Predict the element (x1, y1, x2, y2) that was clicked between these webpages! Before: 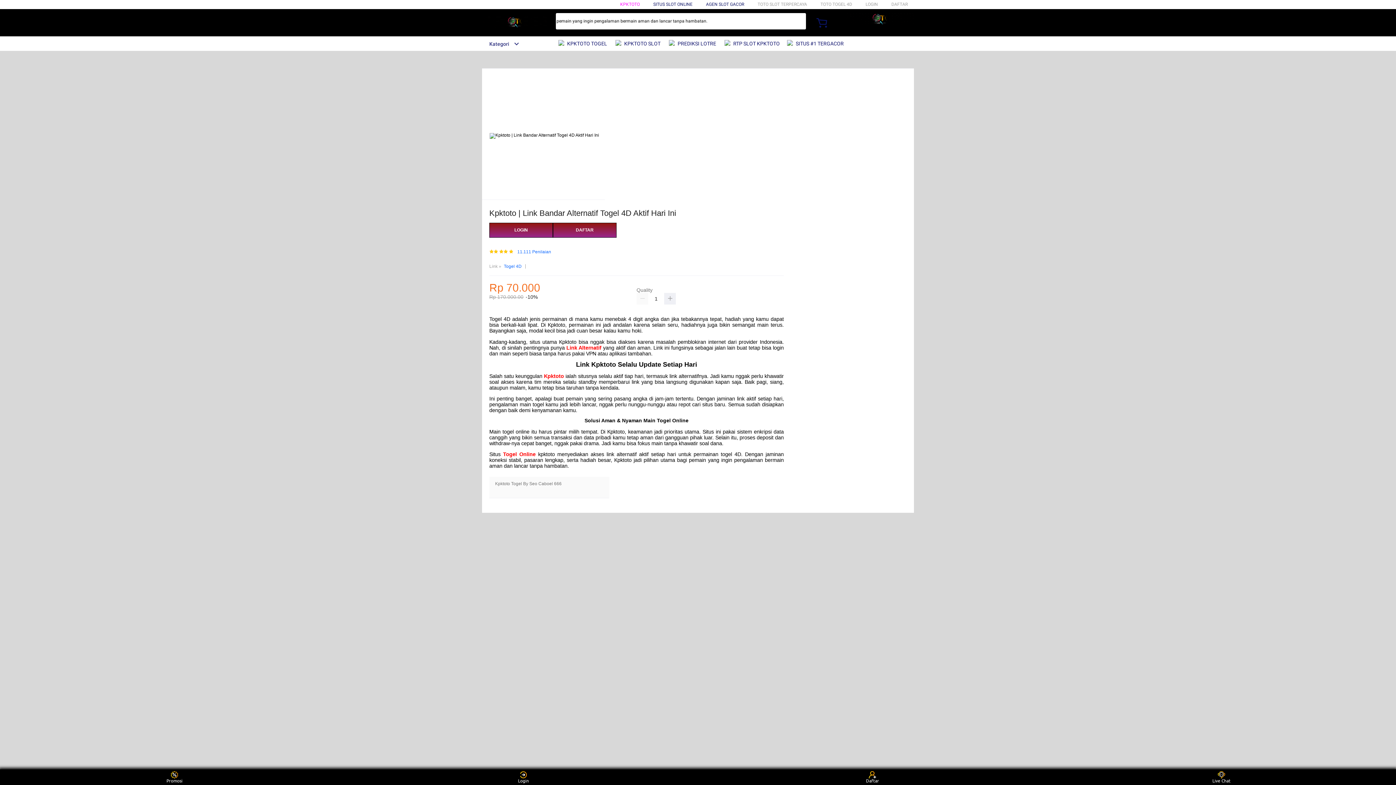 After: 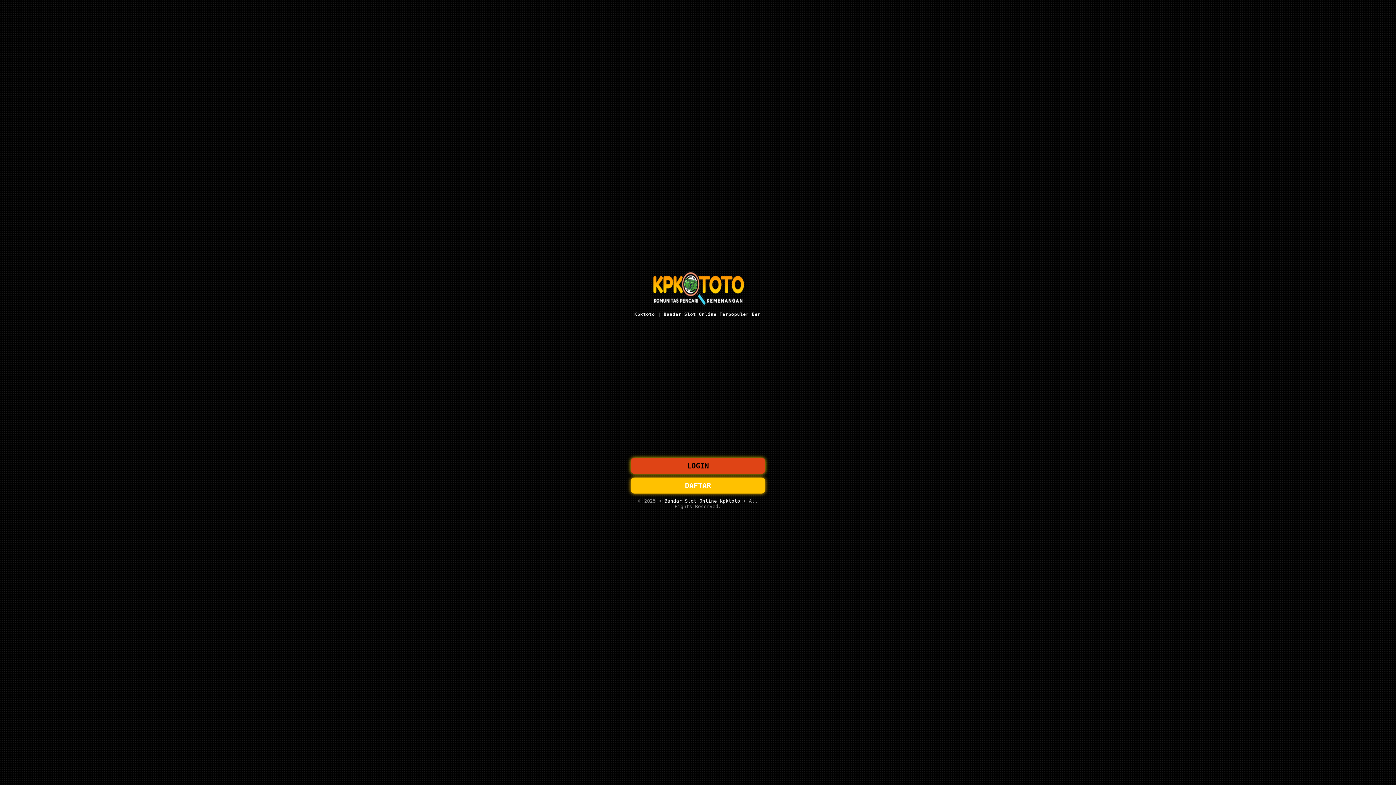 Action: label: LOGIN bbox: (489, 223, 553, 237)